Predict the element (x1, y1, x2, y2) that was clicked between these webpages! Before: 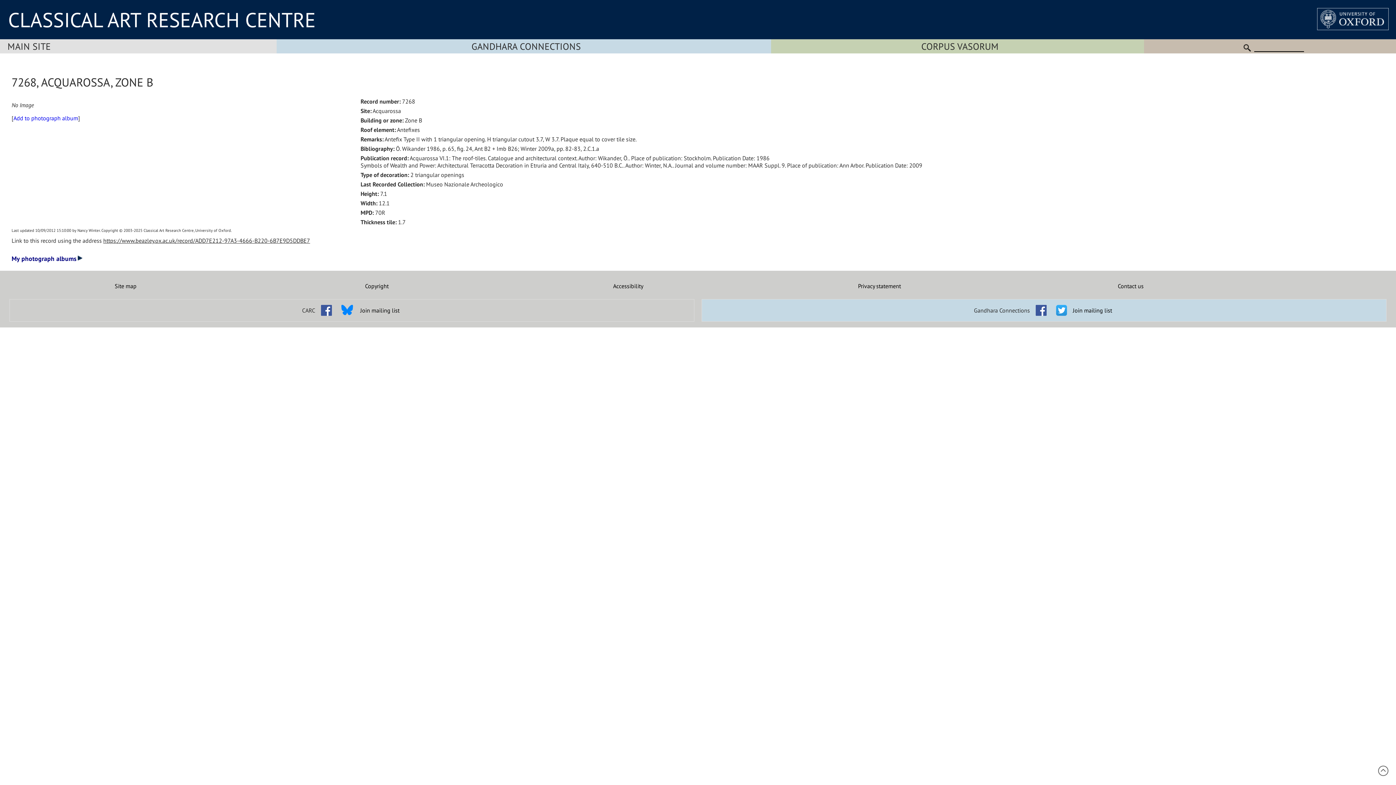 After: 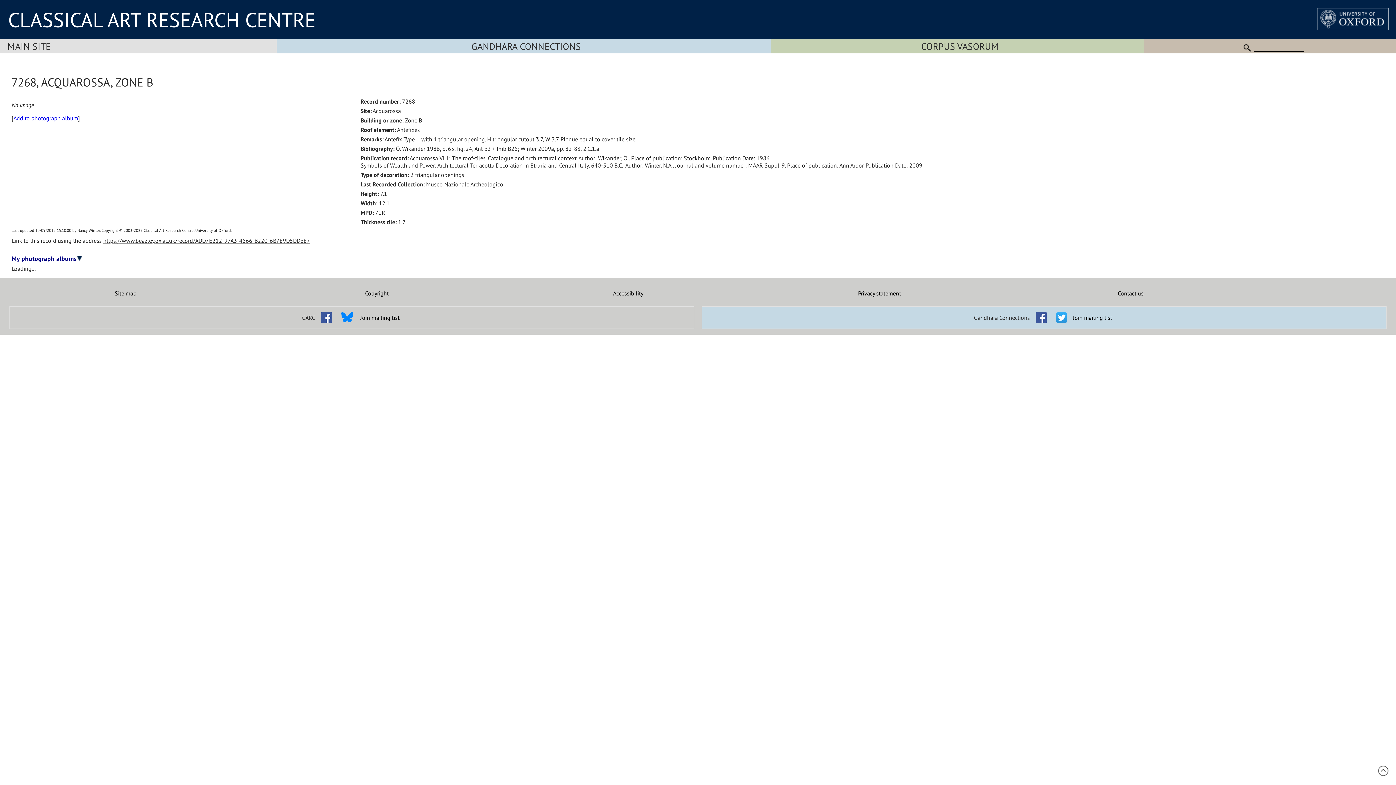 Action: bbox: (13, 114, 78, 132) label: Add to photograph album